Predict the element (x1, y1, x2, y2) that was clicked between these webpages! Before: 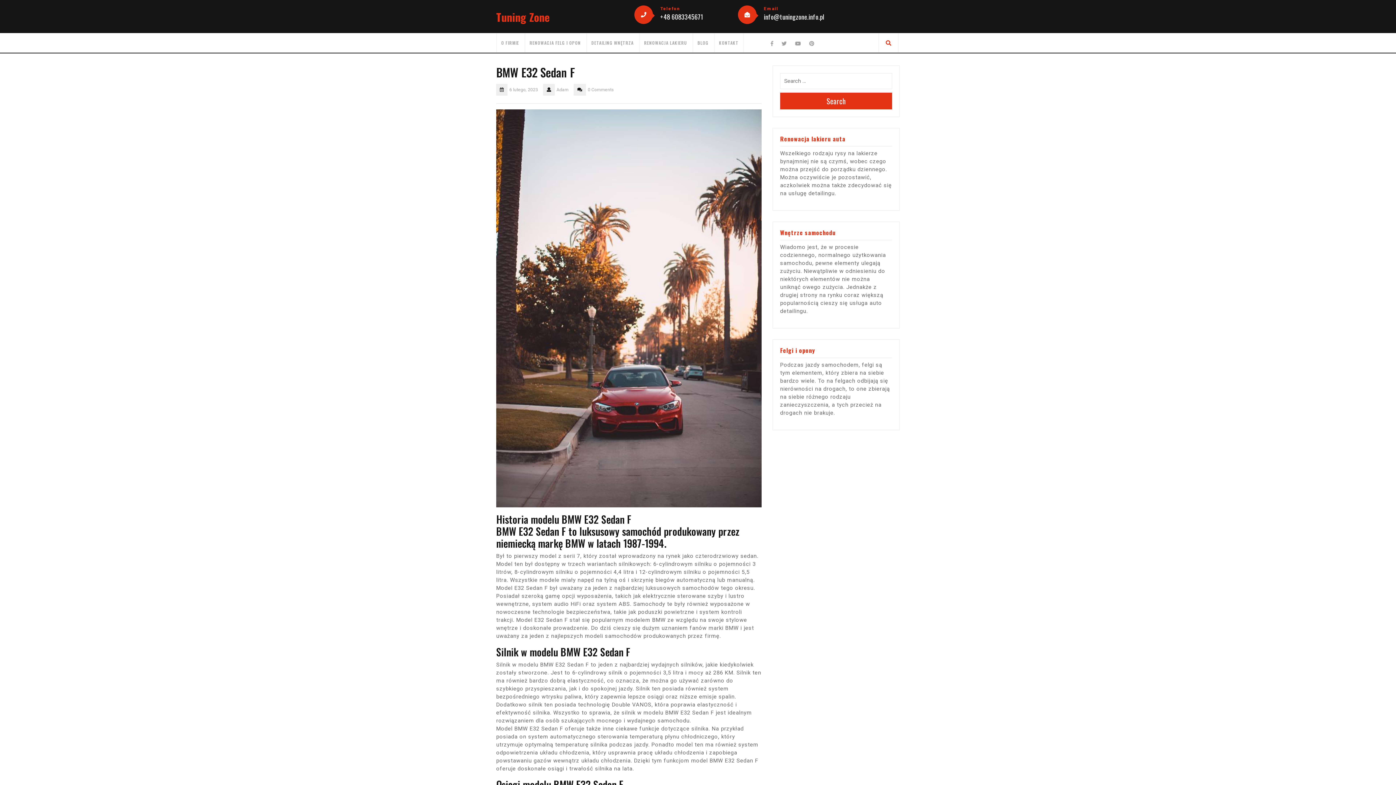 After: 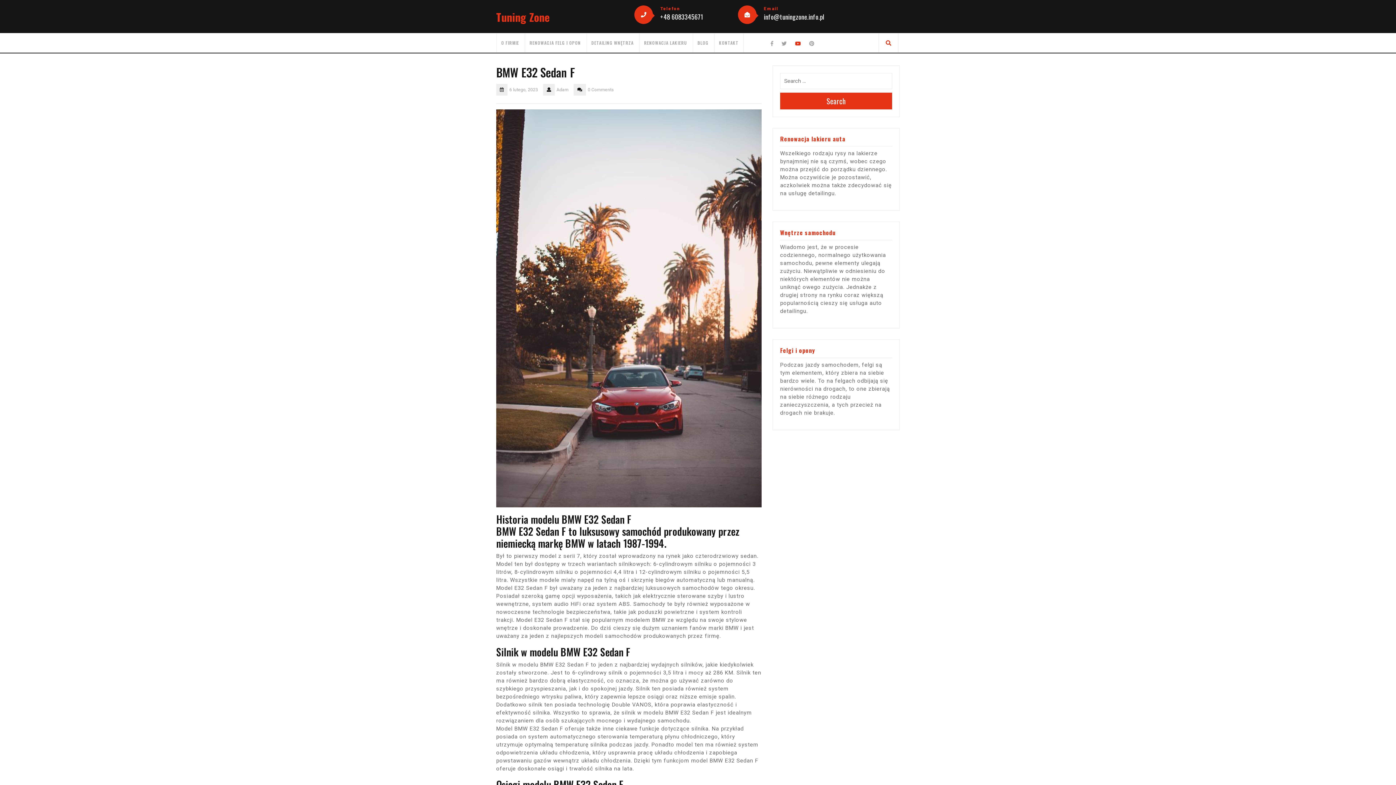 Action: bbox: (791, 38, 804, 46)